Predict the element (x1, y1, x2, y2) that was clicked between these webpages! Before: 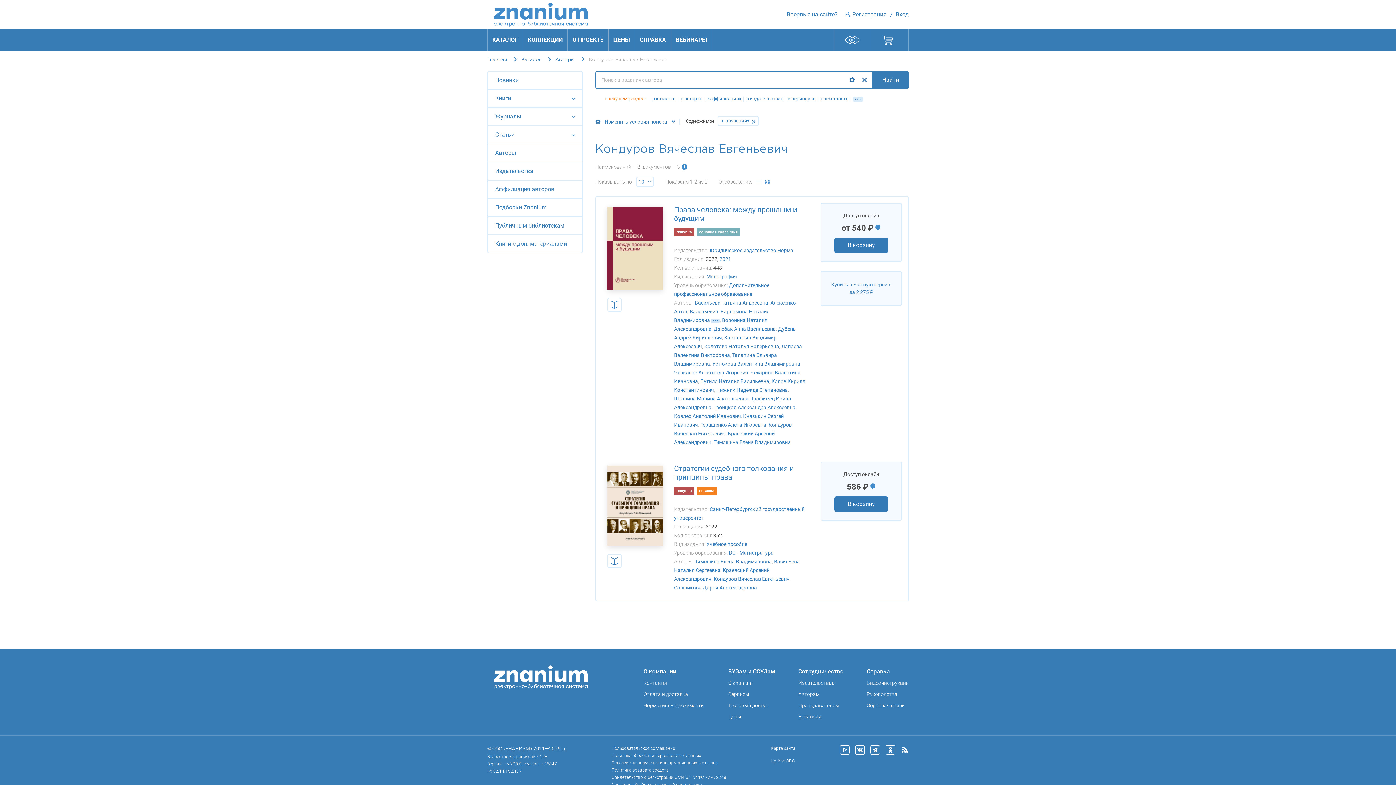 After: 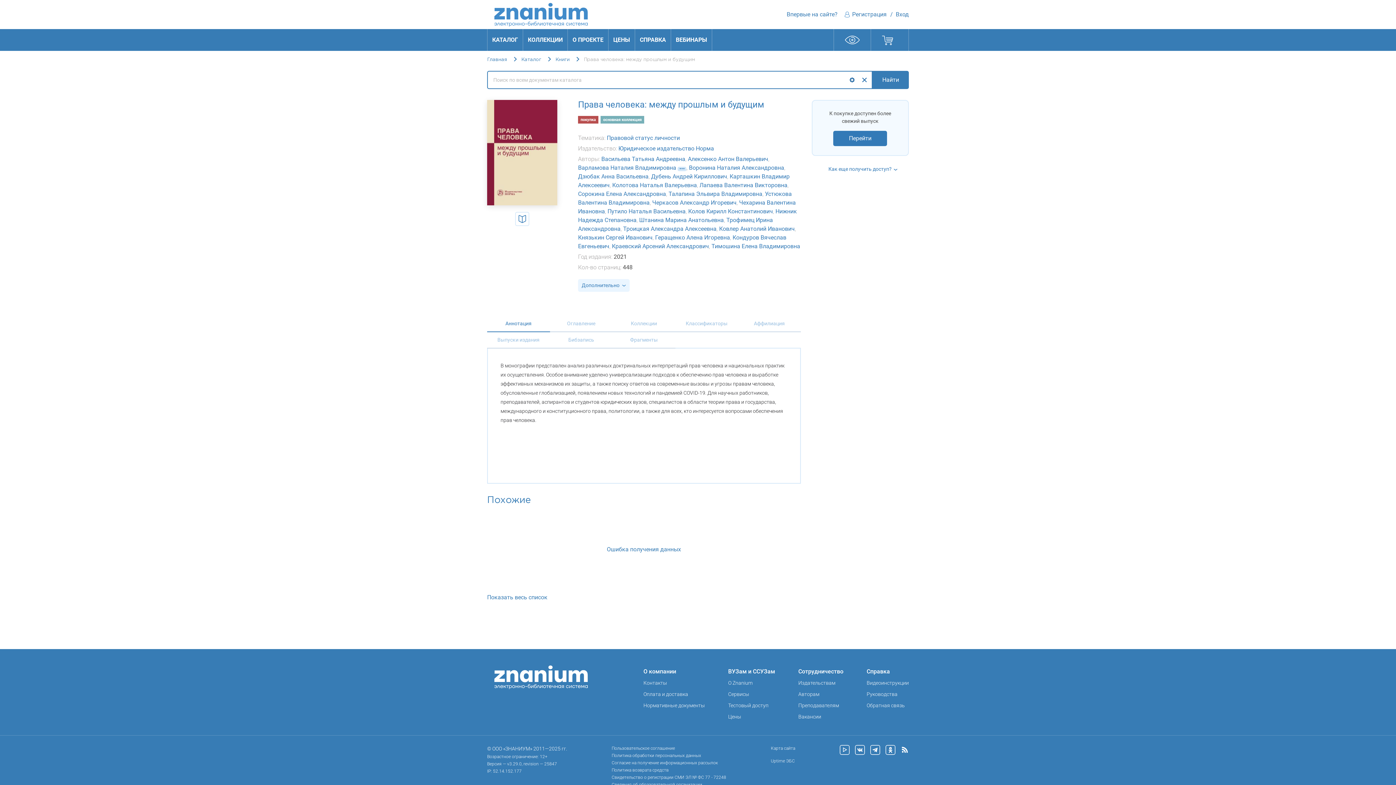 Action: bbox: (719, 256, 731, 262) label: 2021